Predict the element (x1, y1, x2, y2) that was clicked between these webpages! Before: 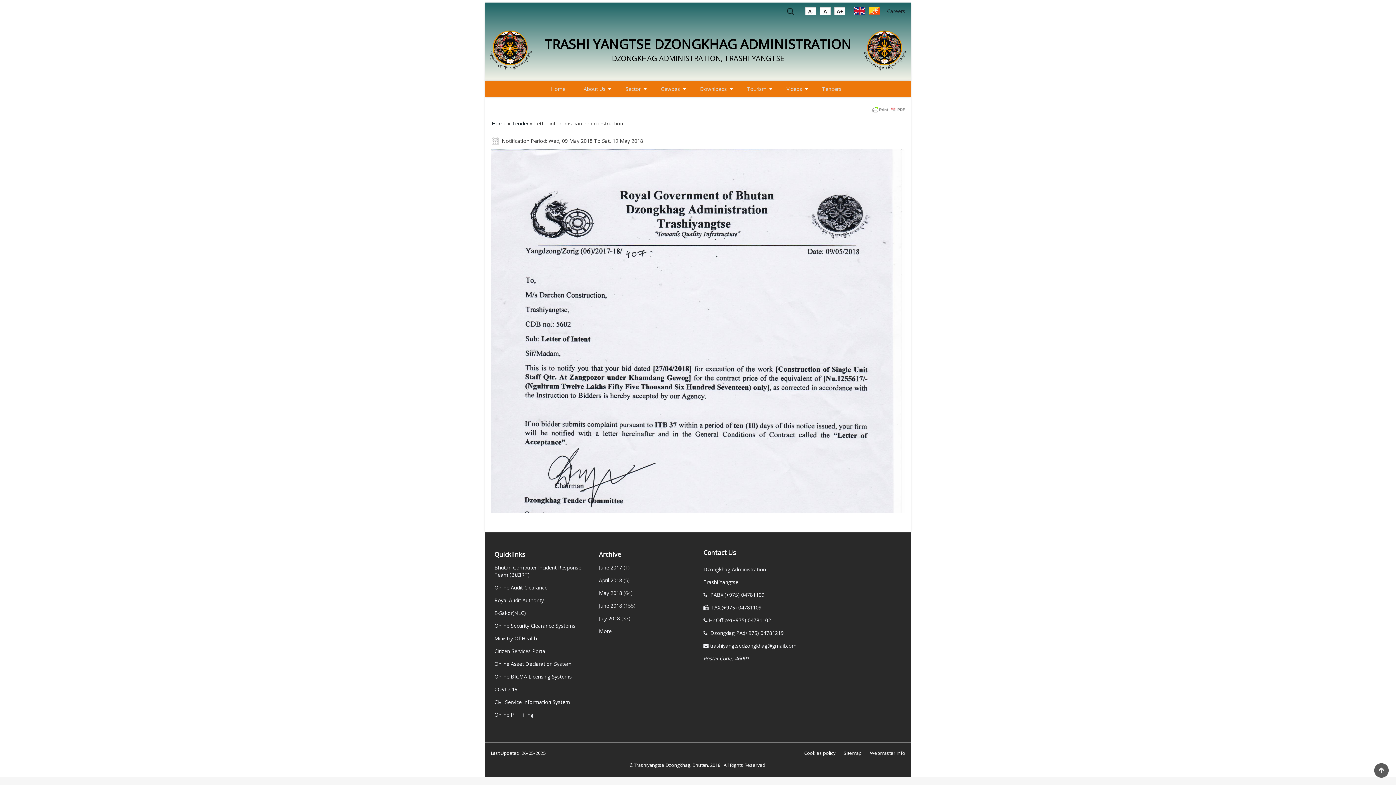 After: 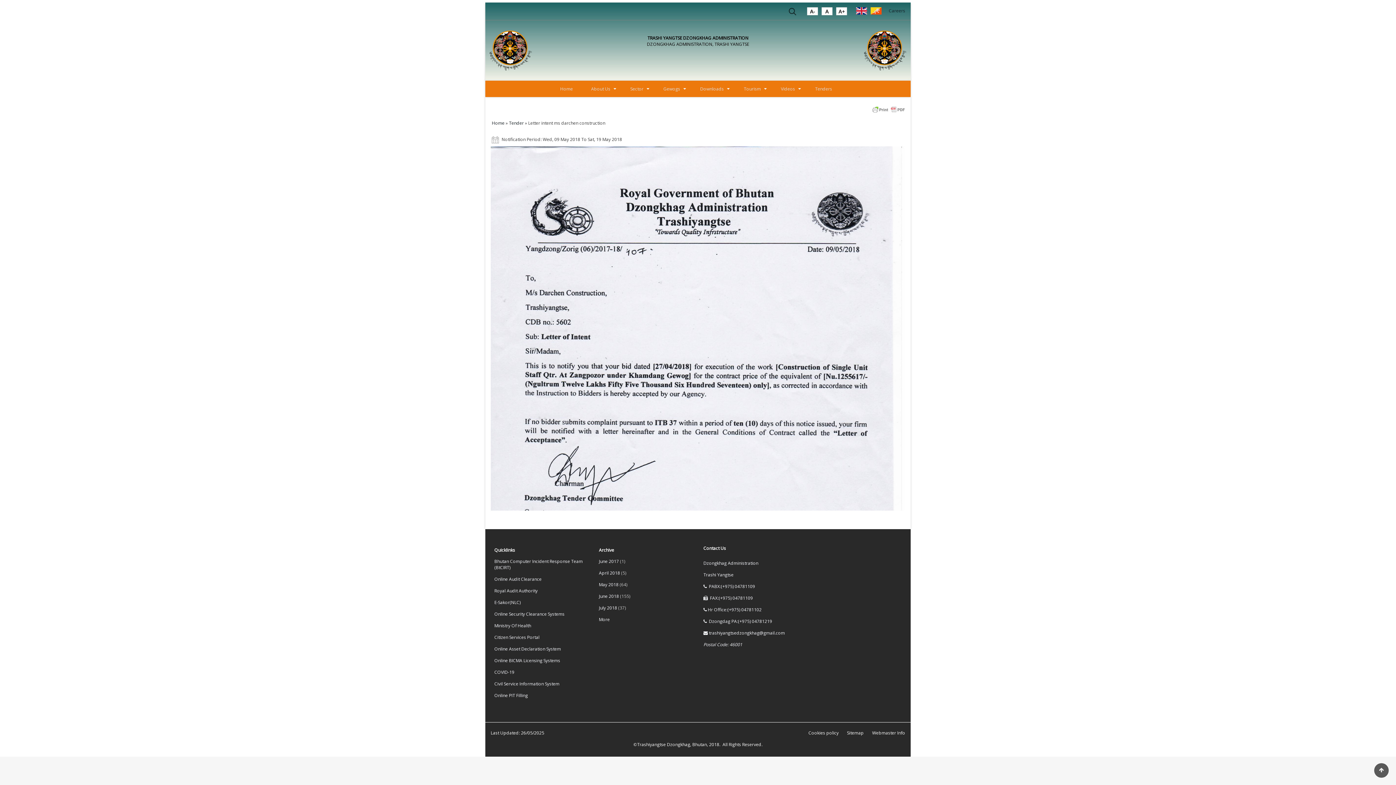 Action: label: -A bbox: (805, 7, 816, 18)